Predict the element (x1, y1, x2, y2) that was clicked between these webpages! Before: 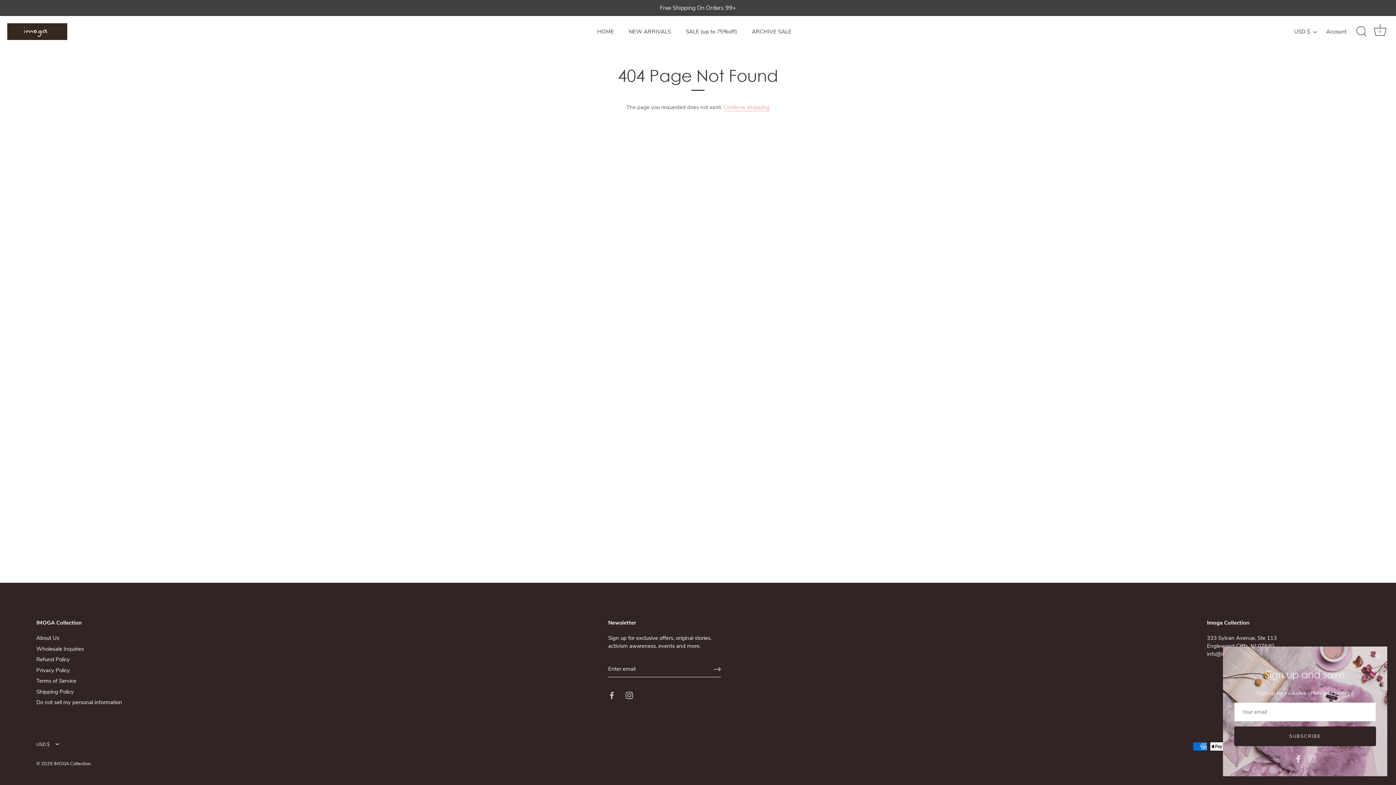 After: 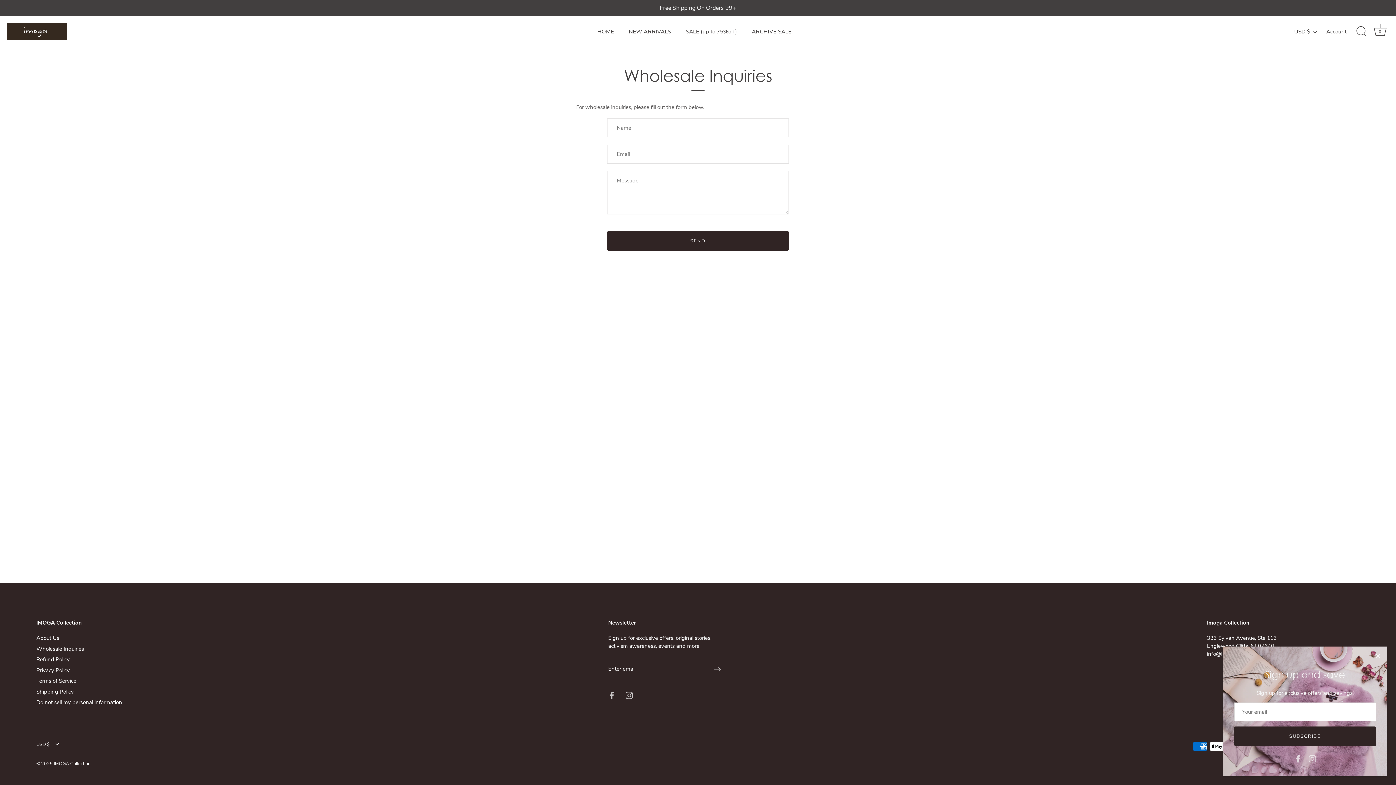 Action: label: Wholesale Inquiries bbox: (36, 645, 84, 652)